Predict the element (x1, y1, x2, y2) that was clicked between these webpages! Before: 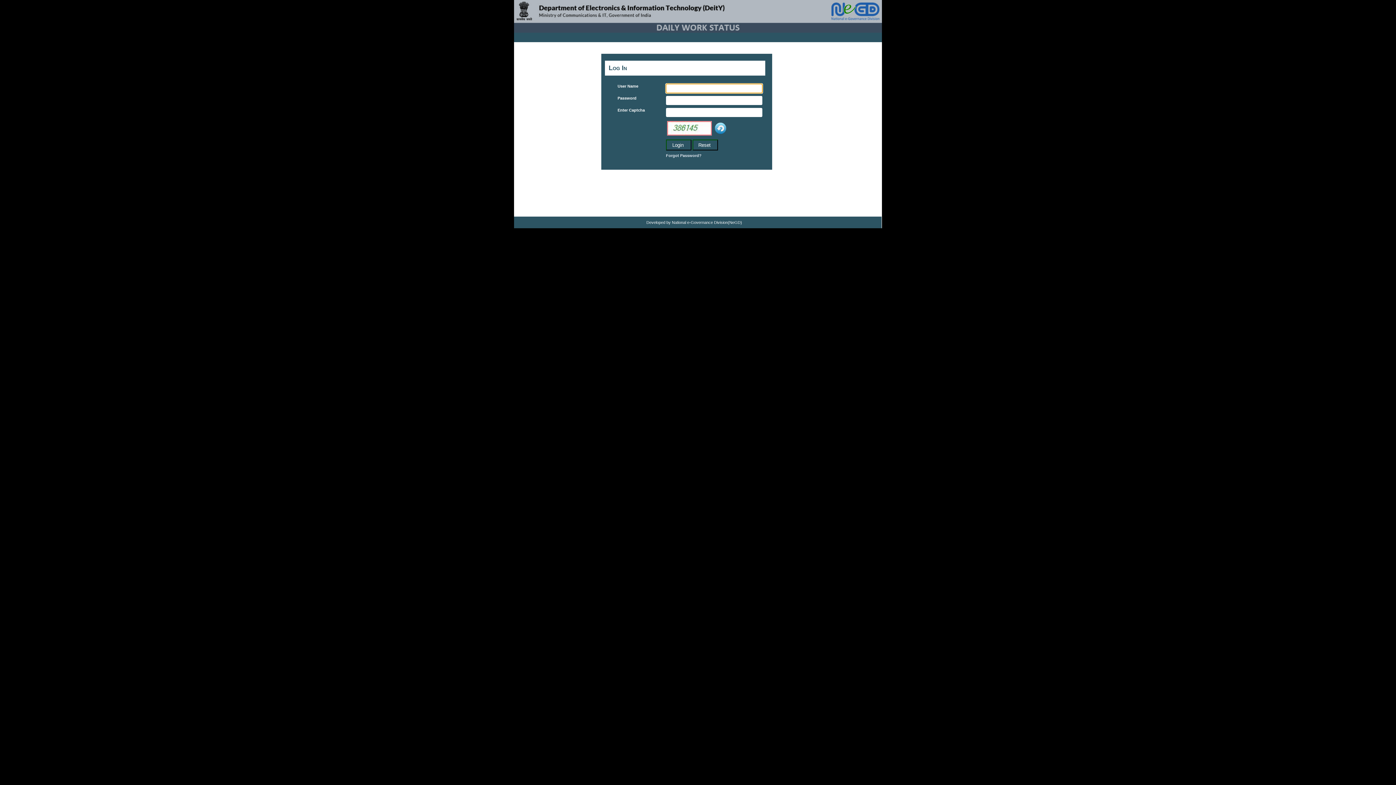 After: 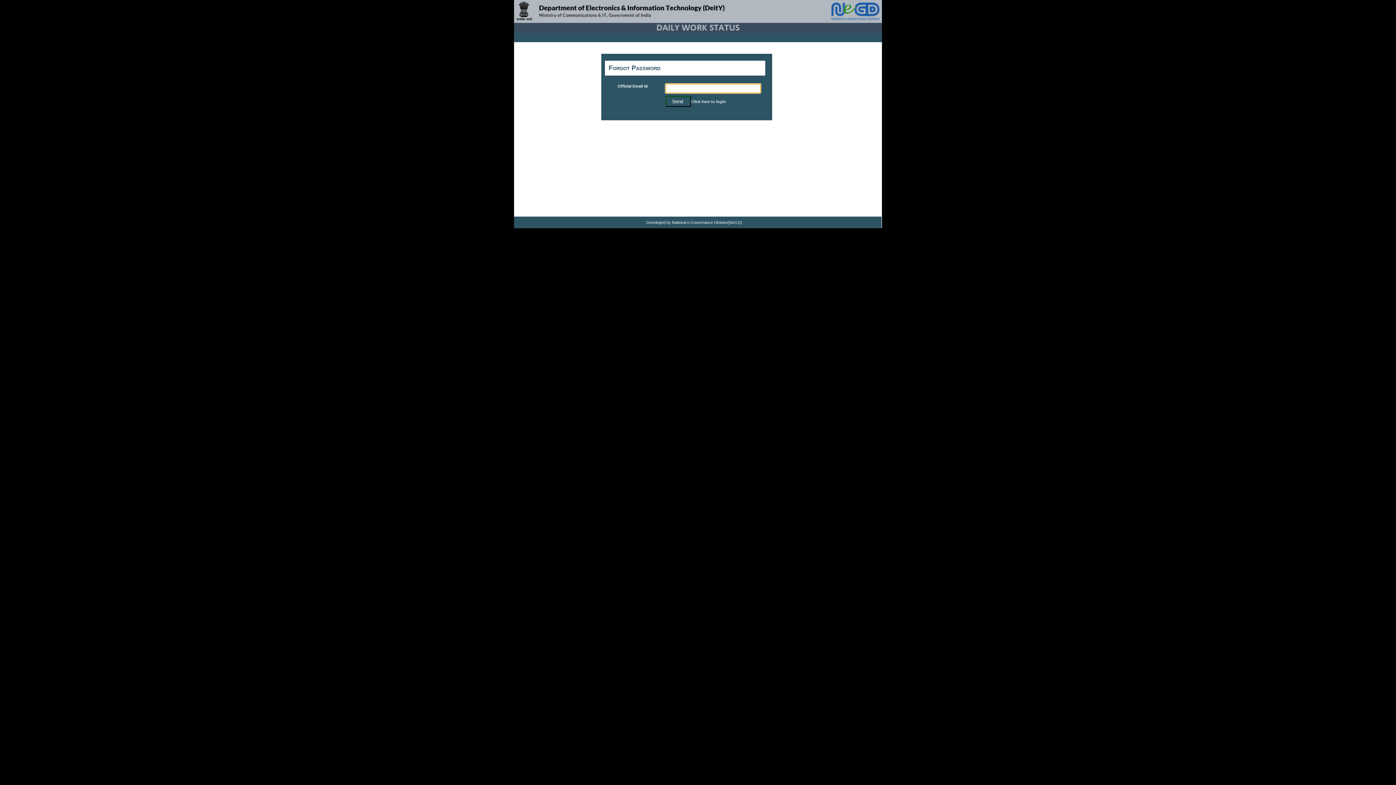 Action: label: Forgot Password? bbox: (666, 153, 701, 157)